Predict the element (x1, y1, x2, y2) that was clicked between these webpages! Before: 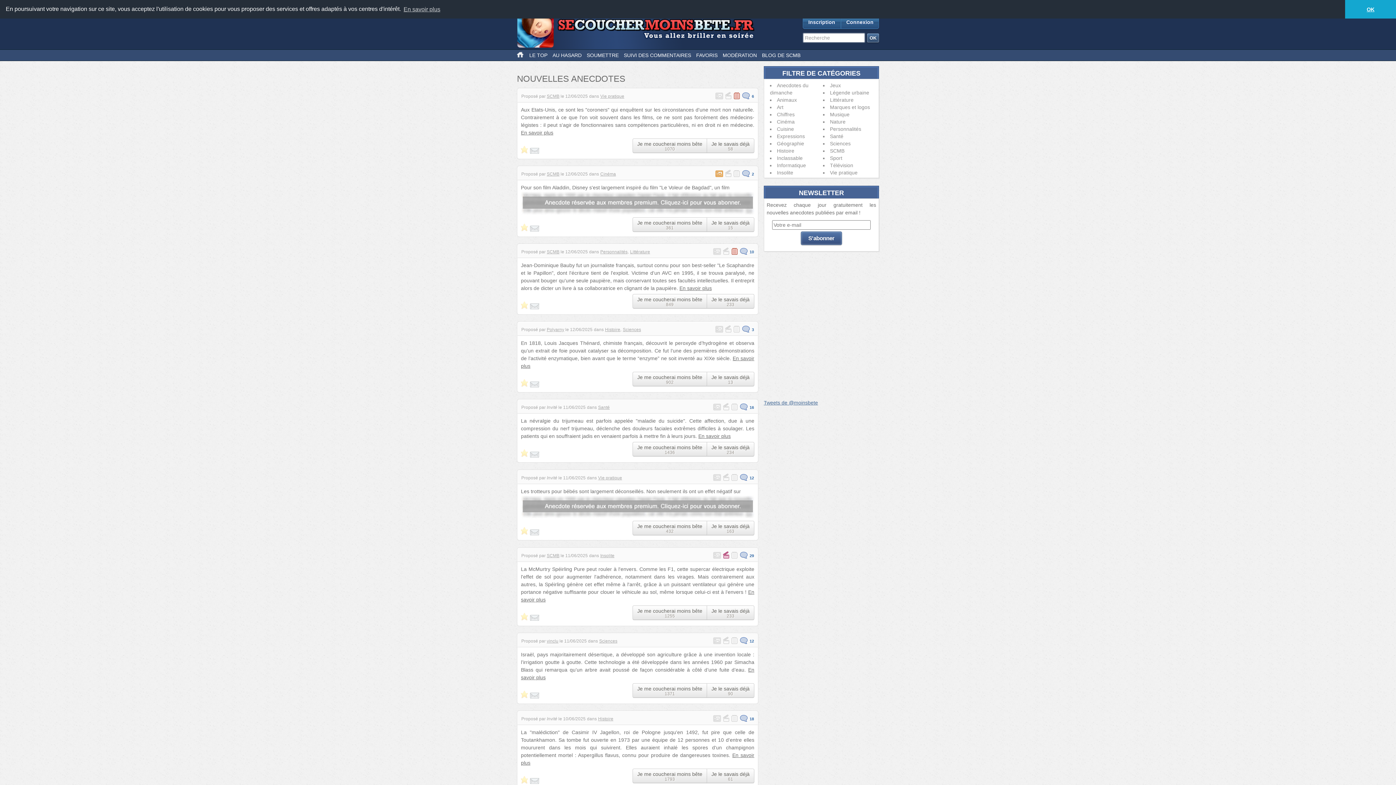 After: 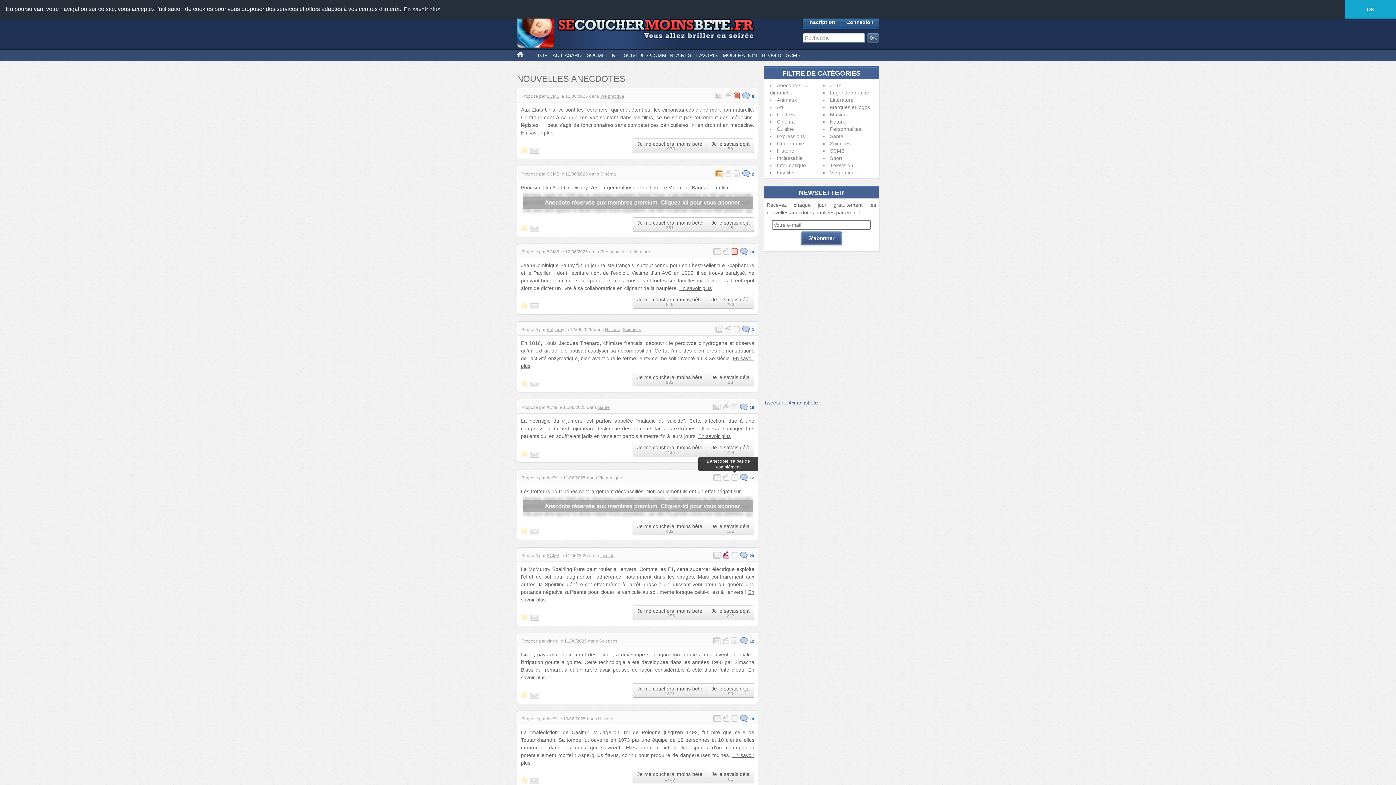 Action: bbox: (731, 474, 737, 480)